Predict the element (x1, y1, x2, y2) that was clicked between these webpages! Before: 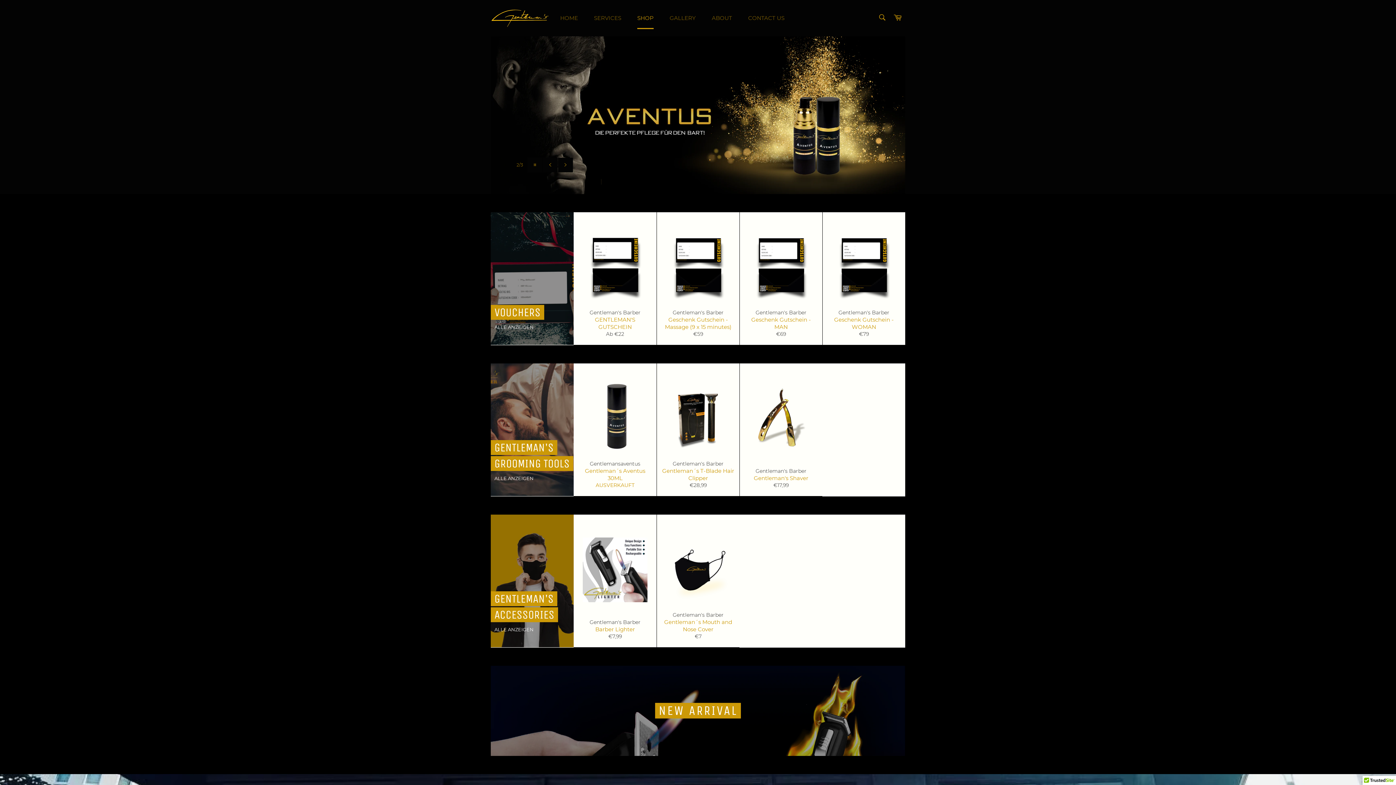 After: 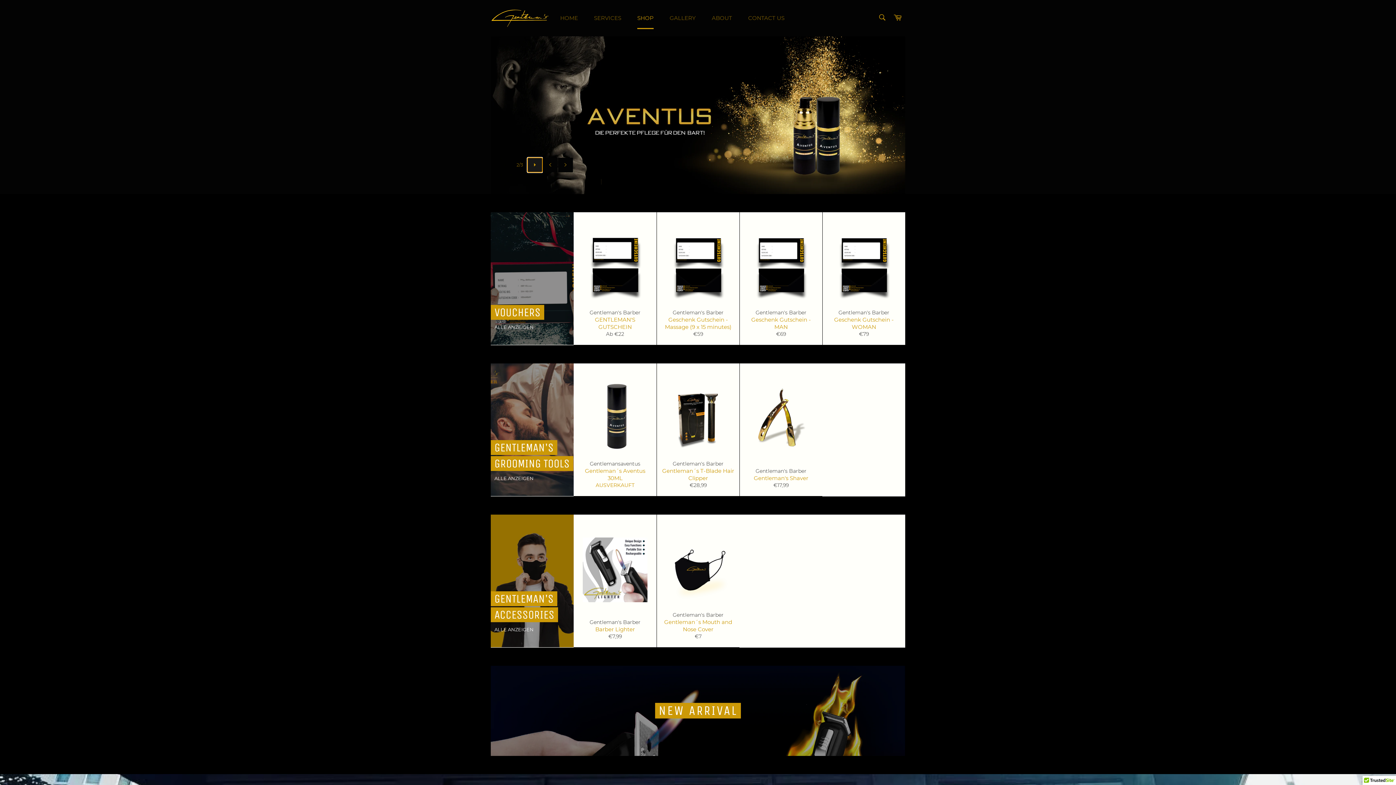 Action: bbox: (527, 172, 542, 186) label: Slideshow pausieren